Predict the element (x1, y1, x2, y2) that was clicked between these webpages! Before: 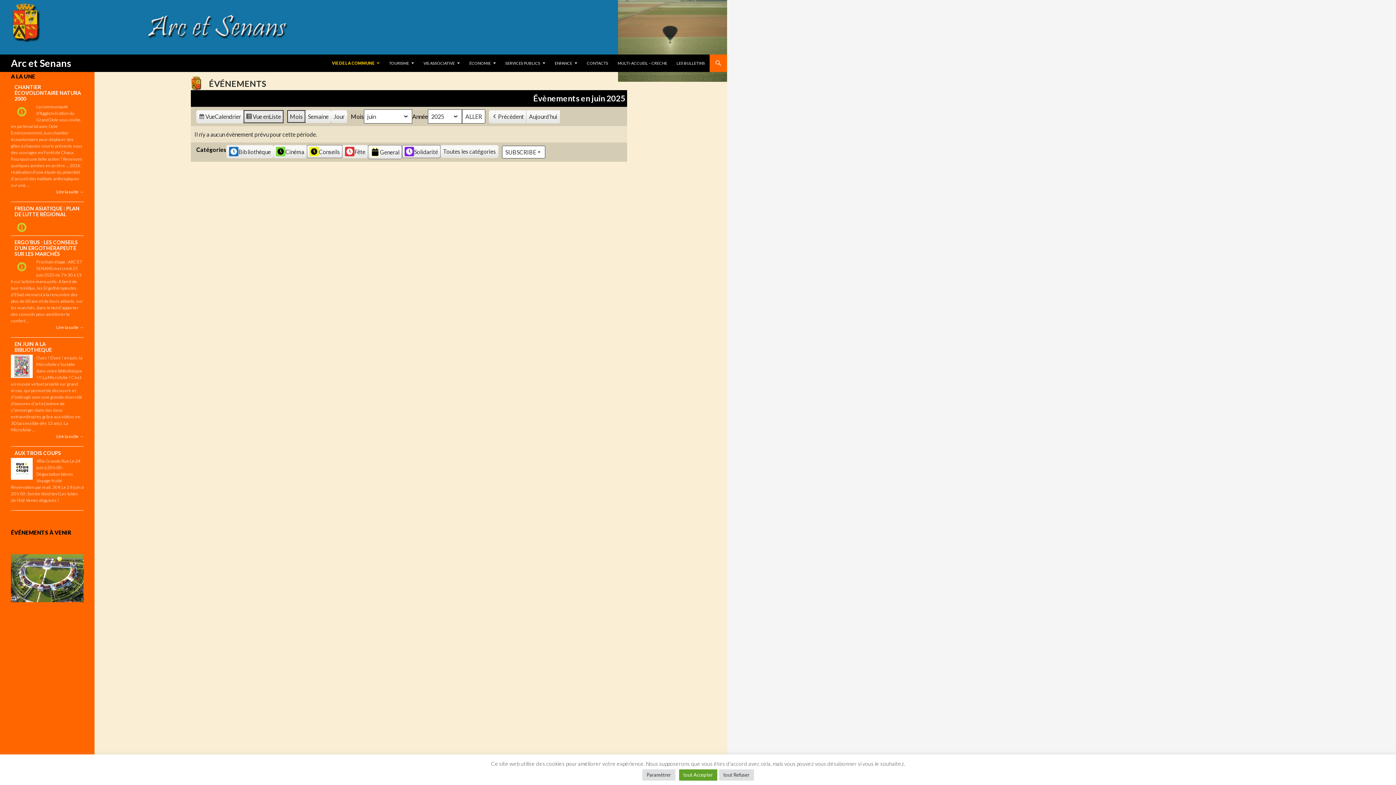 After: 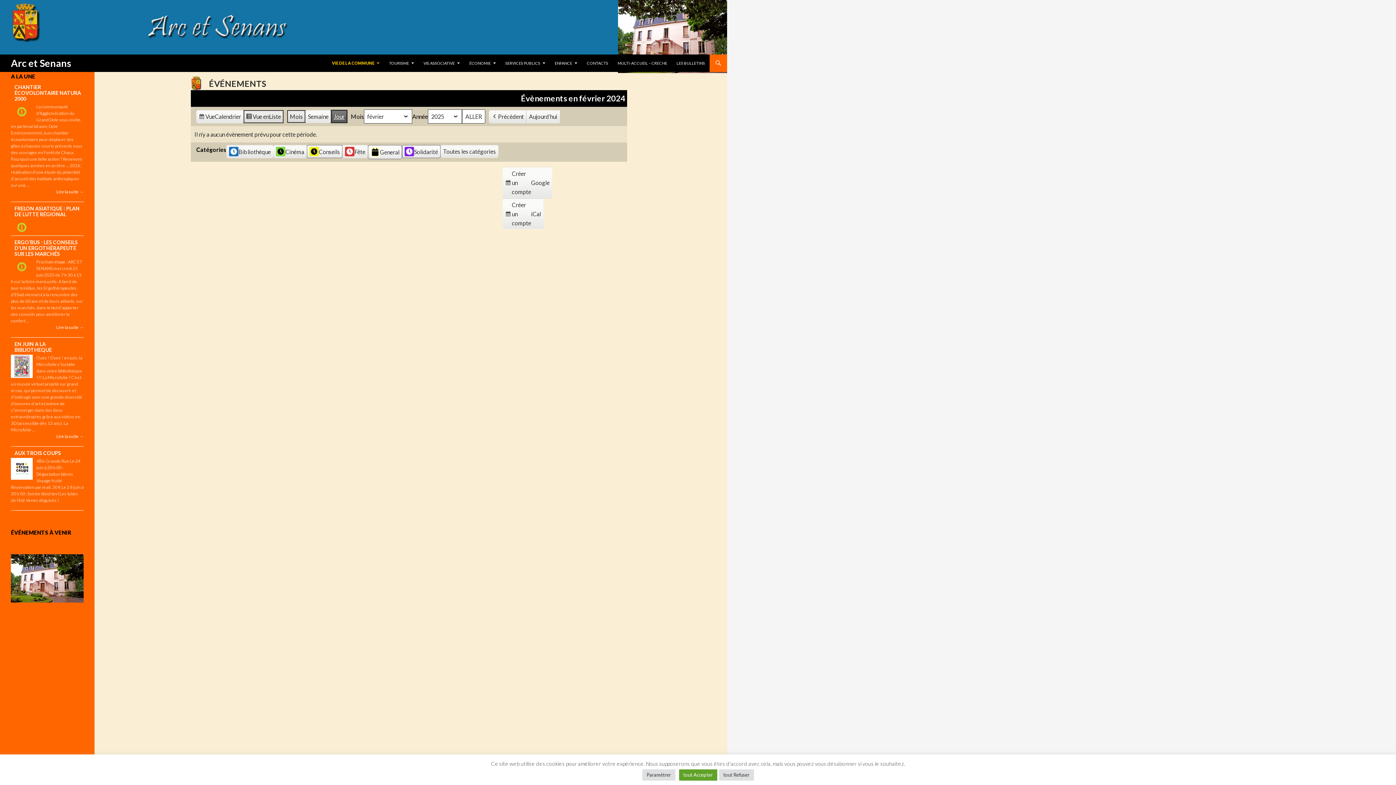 Action: label: Jour bbox: (331, 110, 347, 122)